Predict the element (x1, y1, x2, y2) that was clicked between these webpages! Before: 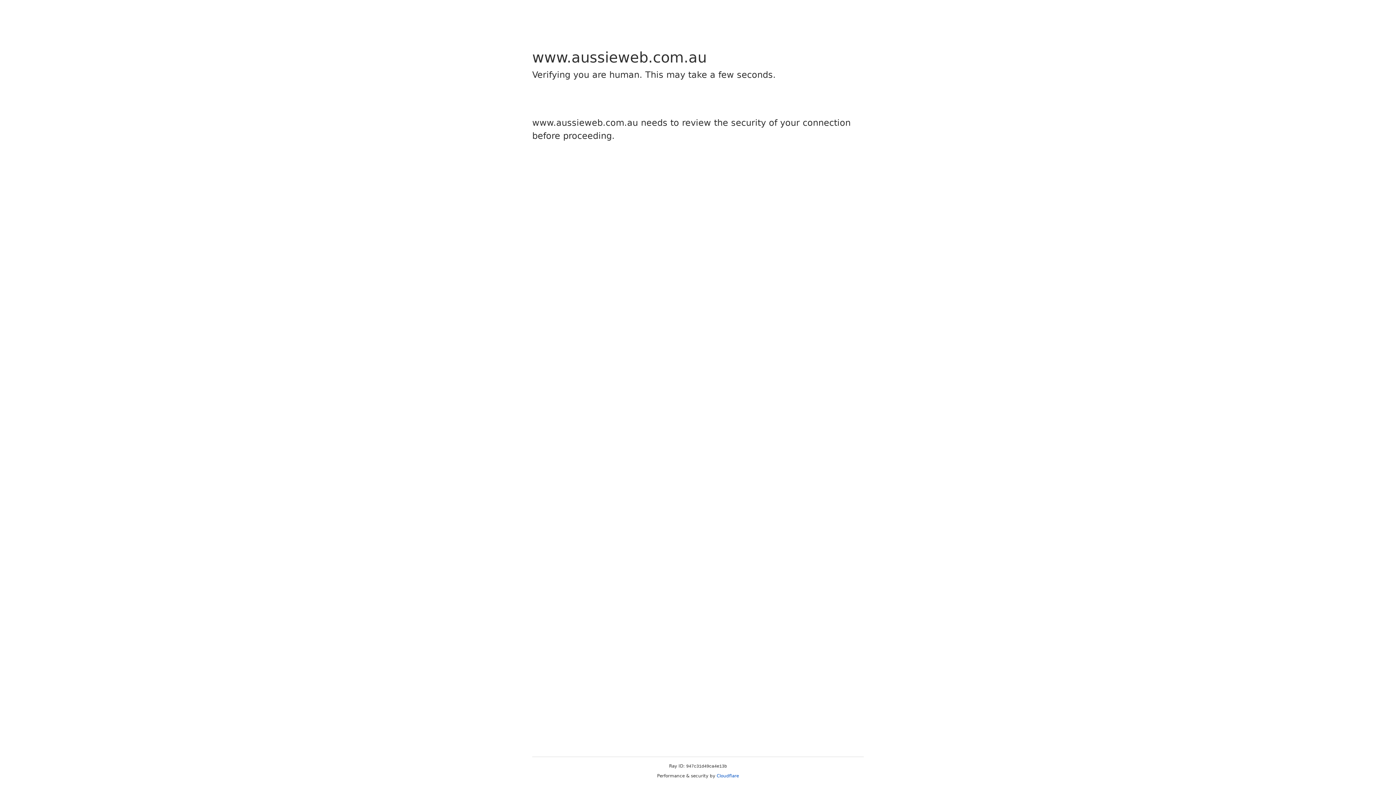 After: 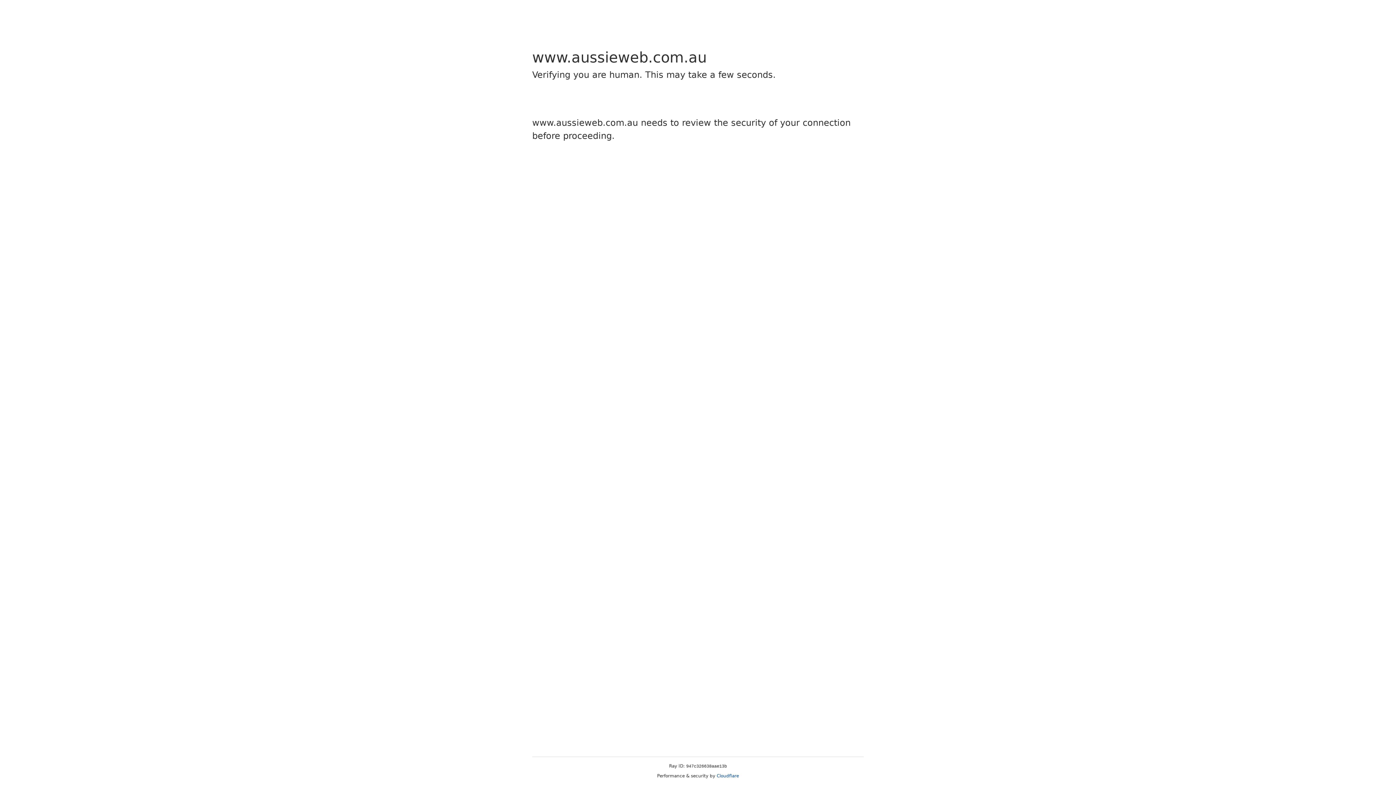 Action: label: Cloudflare bbox: (716, 773, 739, 778)